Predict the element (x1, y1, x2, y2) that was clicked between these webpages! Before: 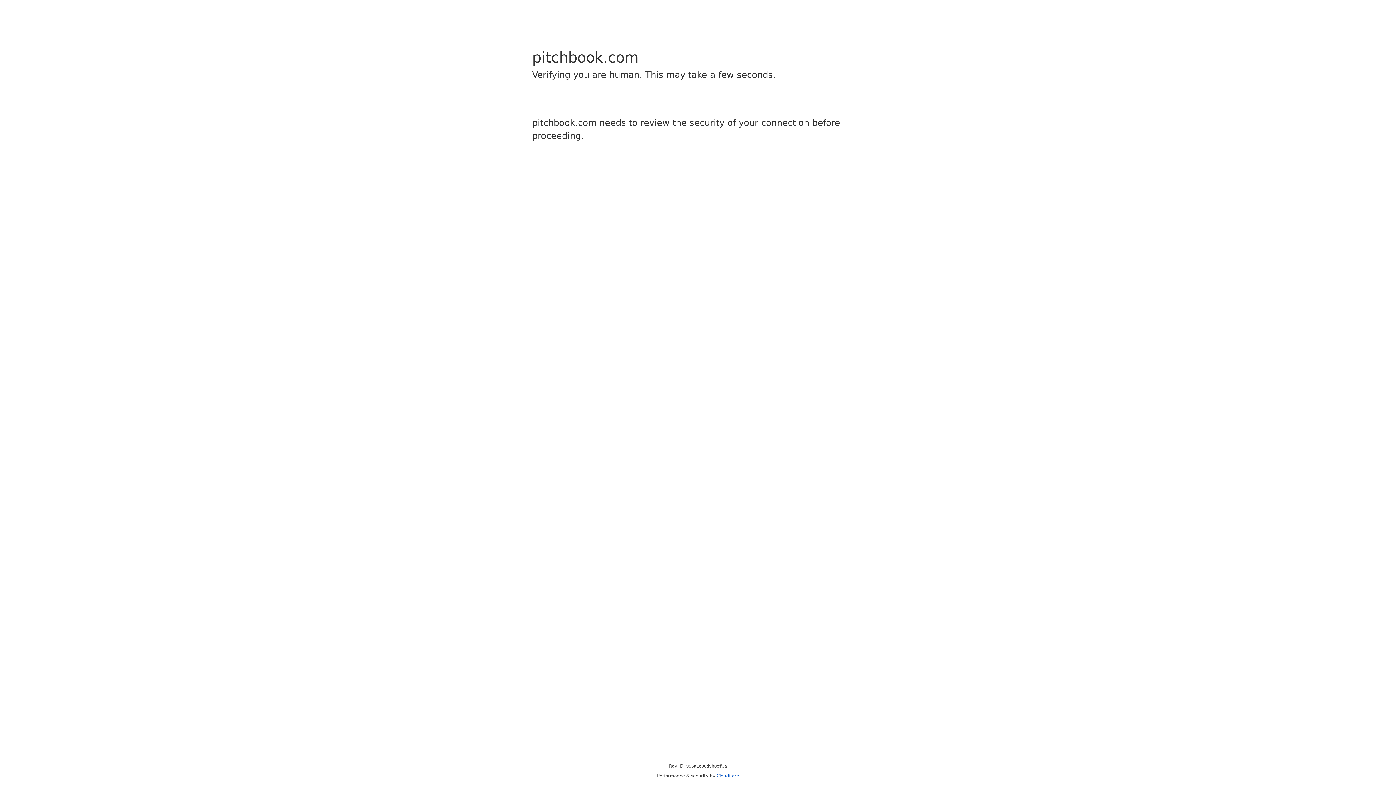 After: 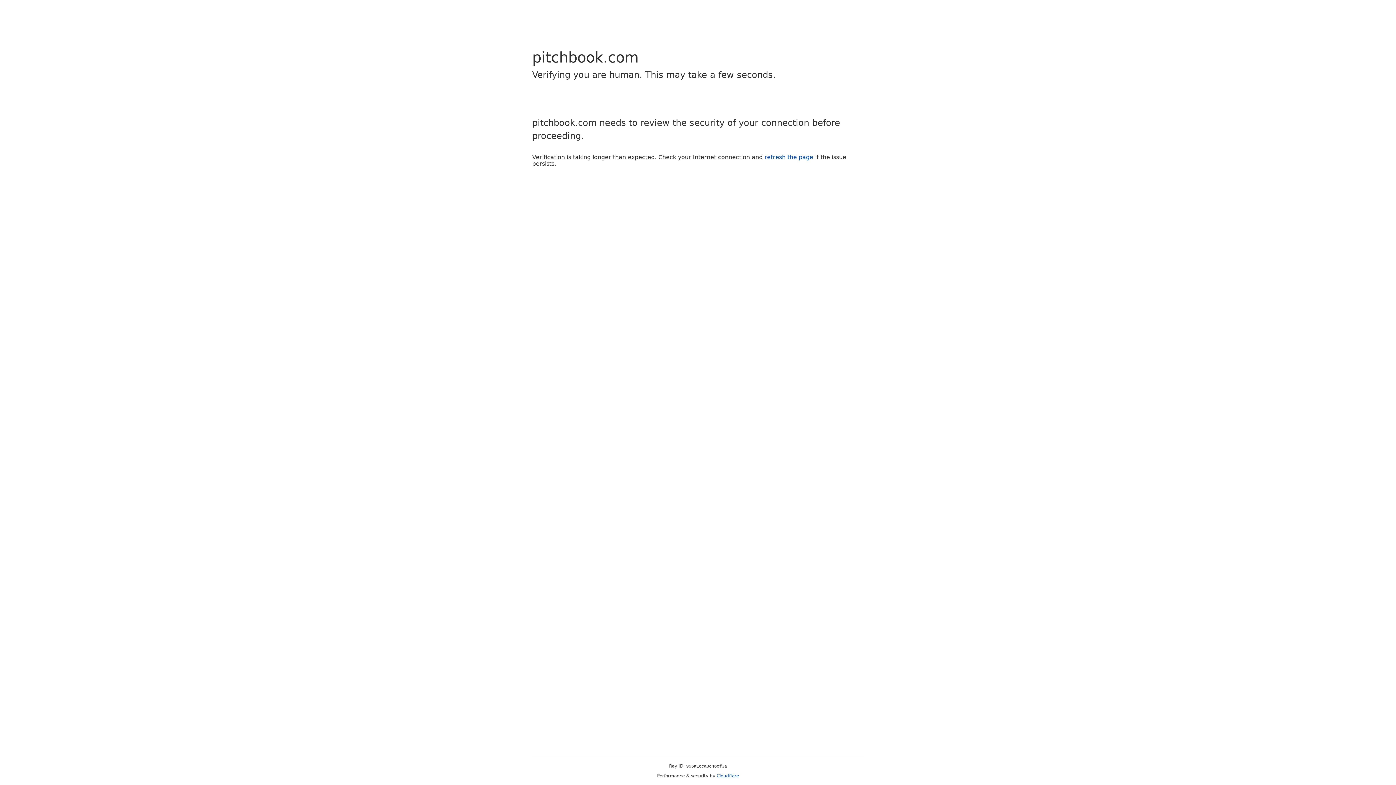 Action: bbox: (716, 773, 739, 778) label: Cloudflare